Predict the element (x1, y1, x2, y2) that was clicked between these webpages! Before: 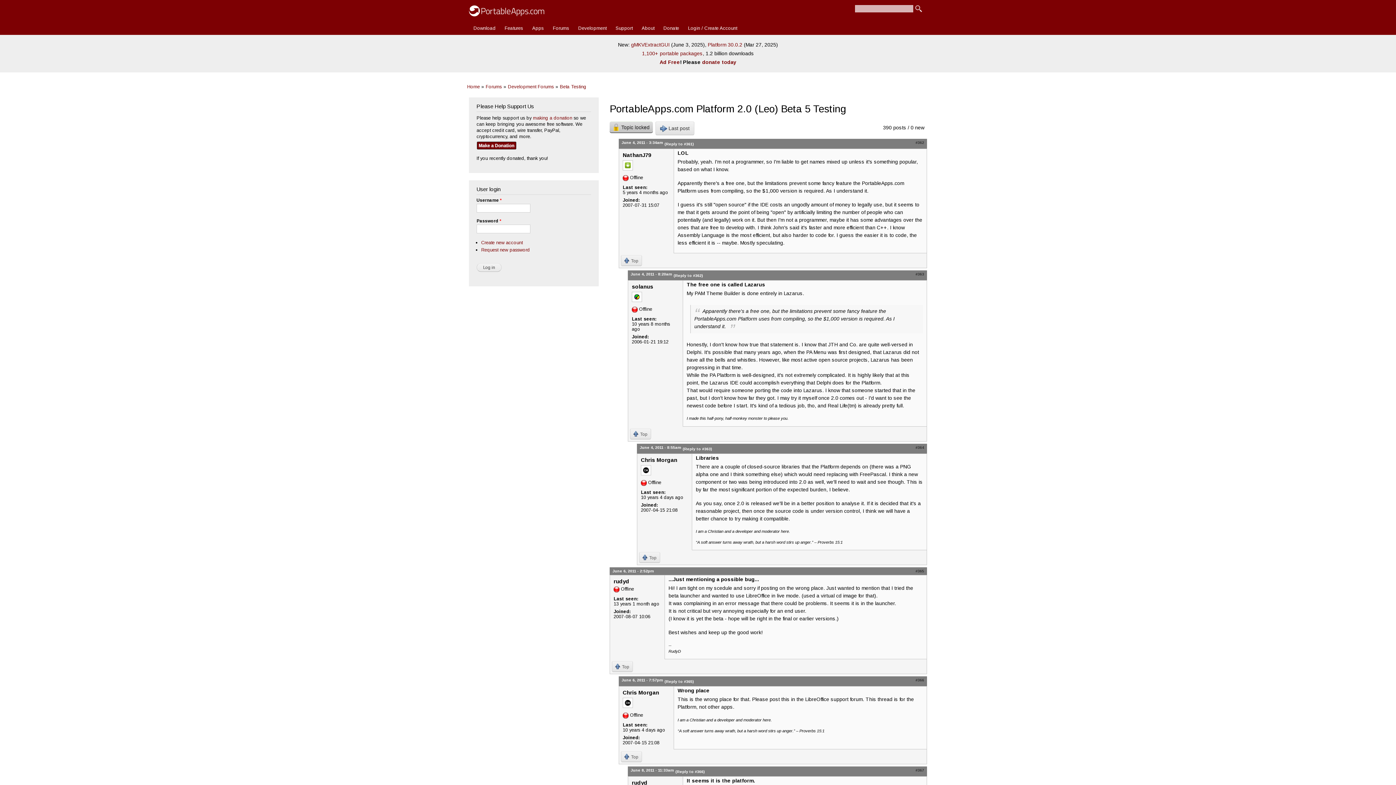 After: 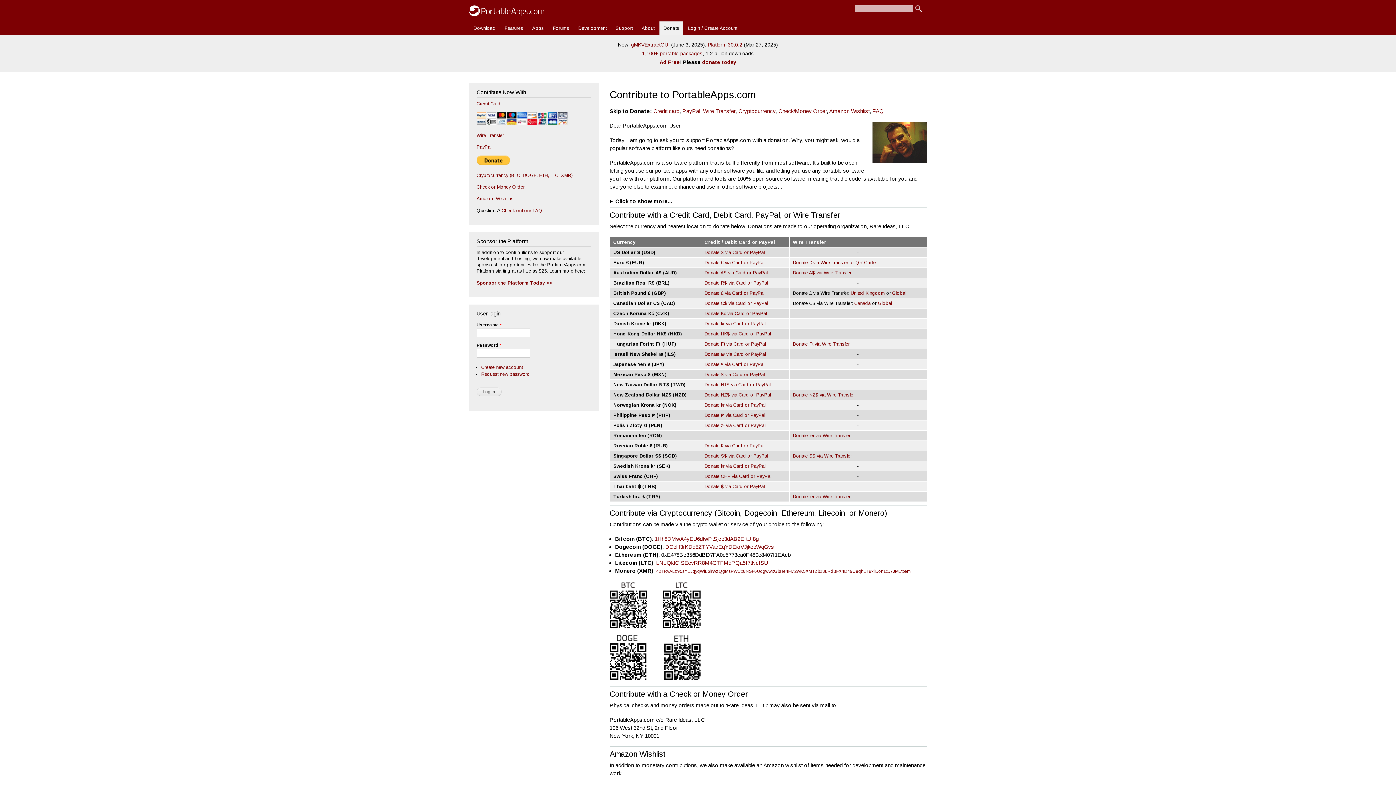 Action: label: making a donation bbox: (533, 115, 572, 120)